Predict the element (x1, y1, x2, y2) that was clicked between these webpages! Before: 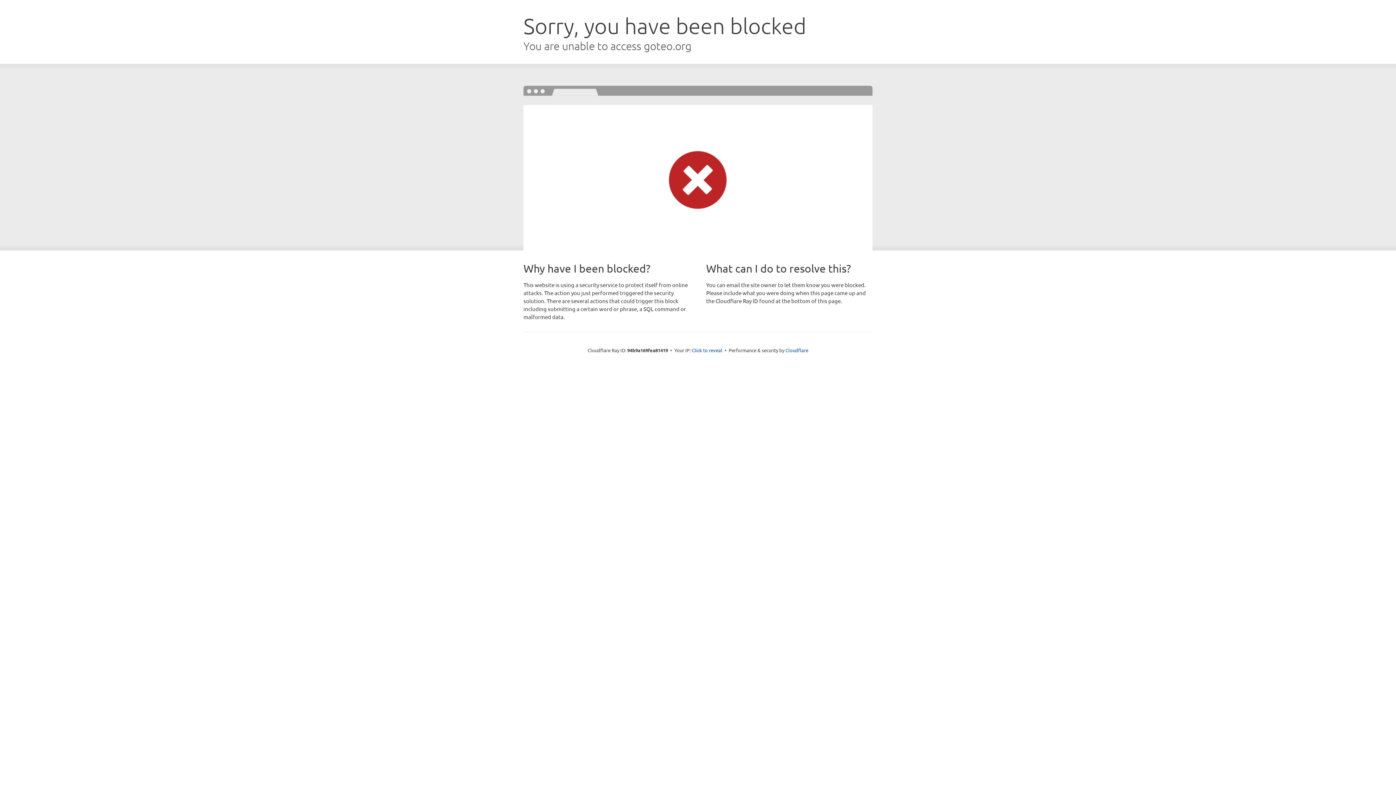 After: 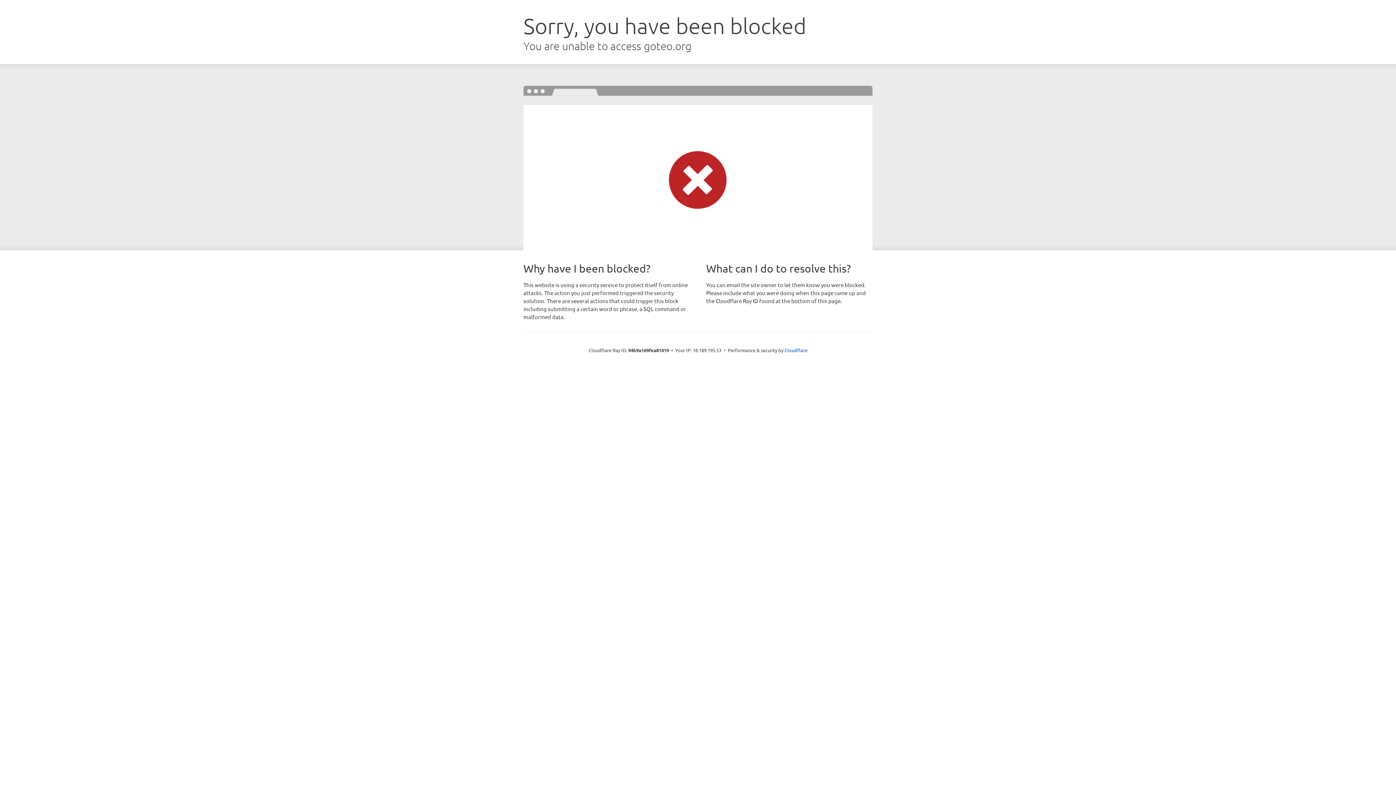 Action: bbox: (692, 346, 722, 353) label: Click to reveal